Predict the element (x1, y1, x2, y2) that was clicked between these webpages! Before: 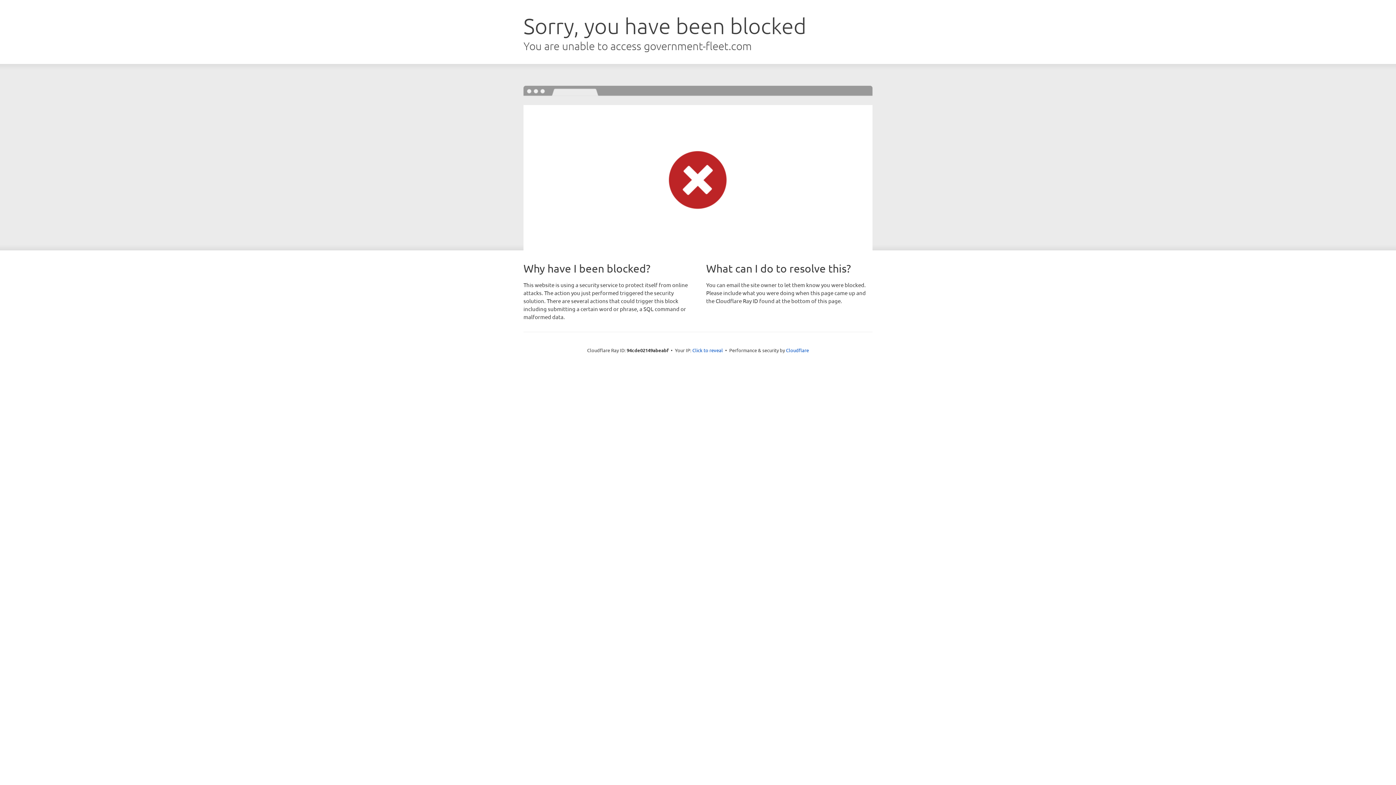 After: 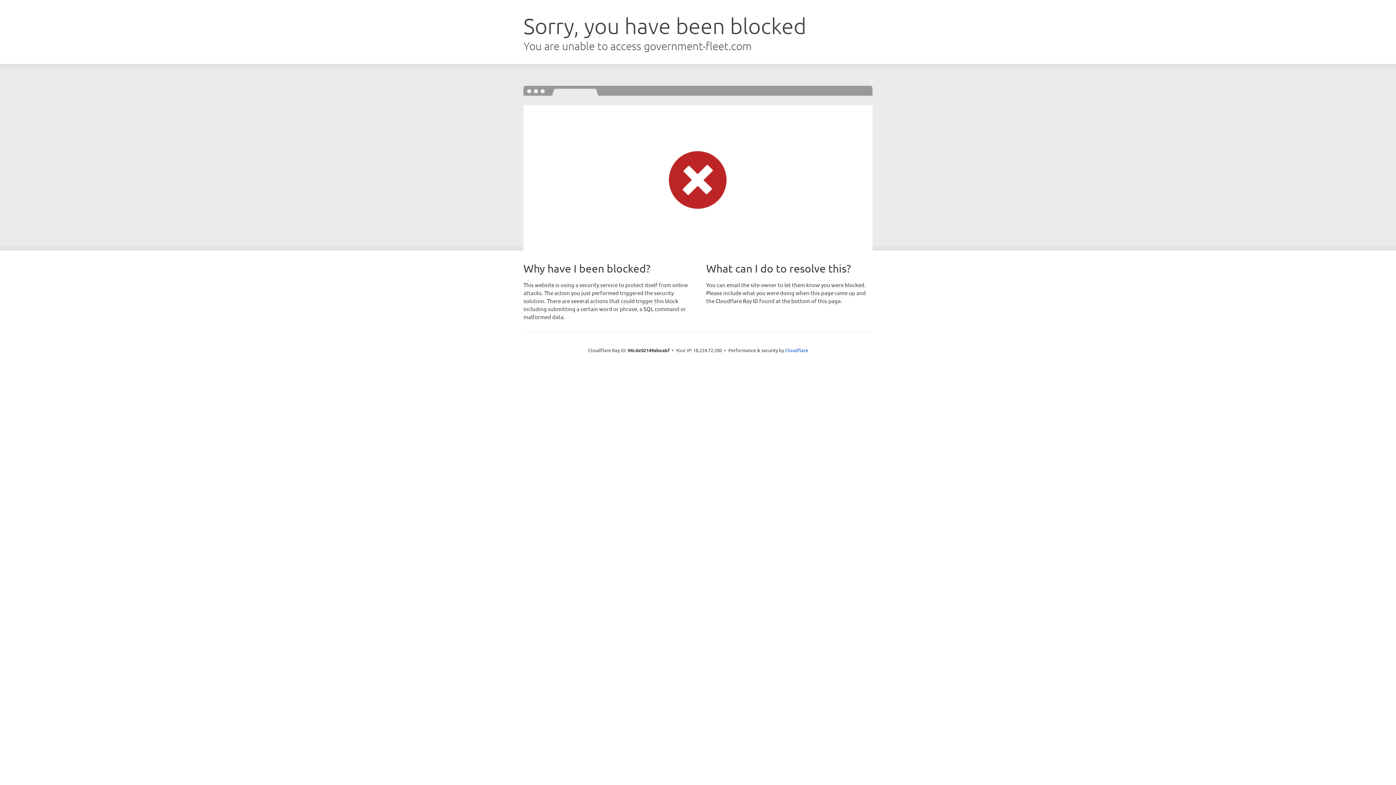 Action: bbox: (692, 346, 723, 353) label: Click to reveal